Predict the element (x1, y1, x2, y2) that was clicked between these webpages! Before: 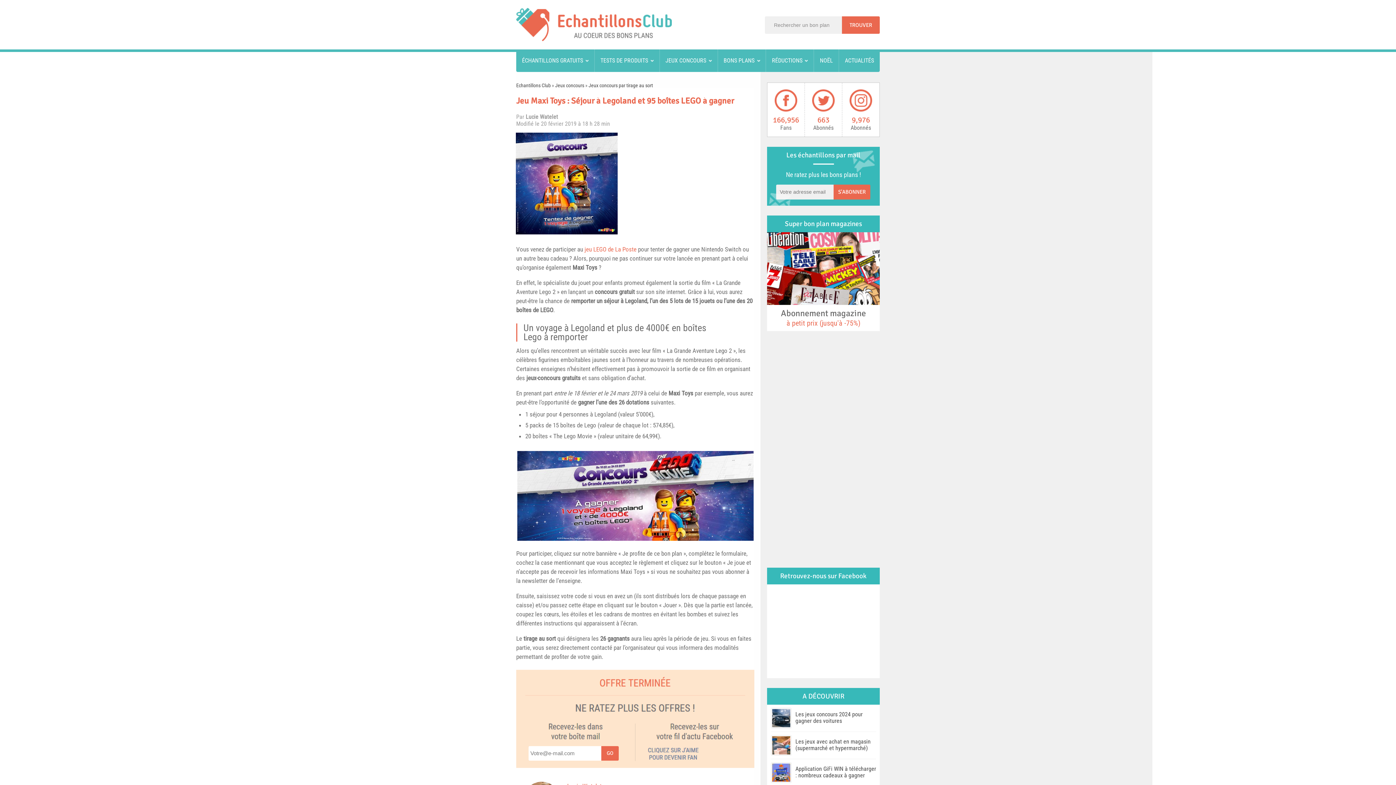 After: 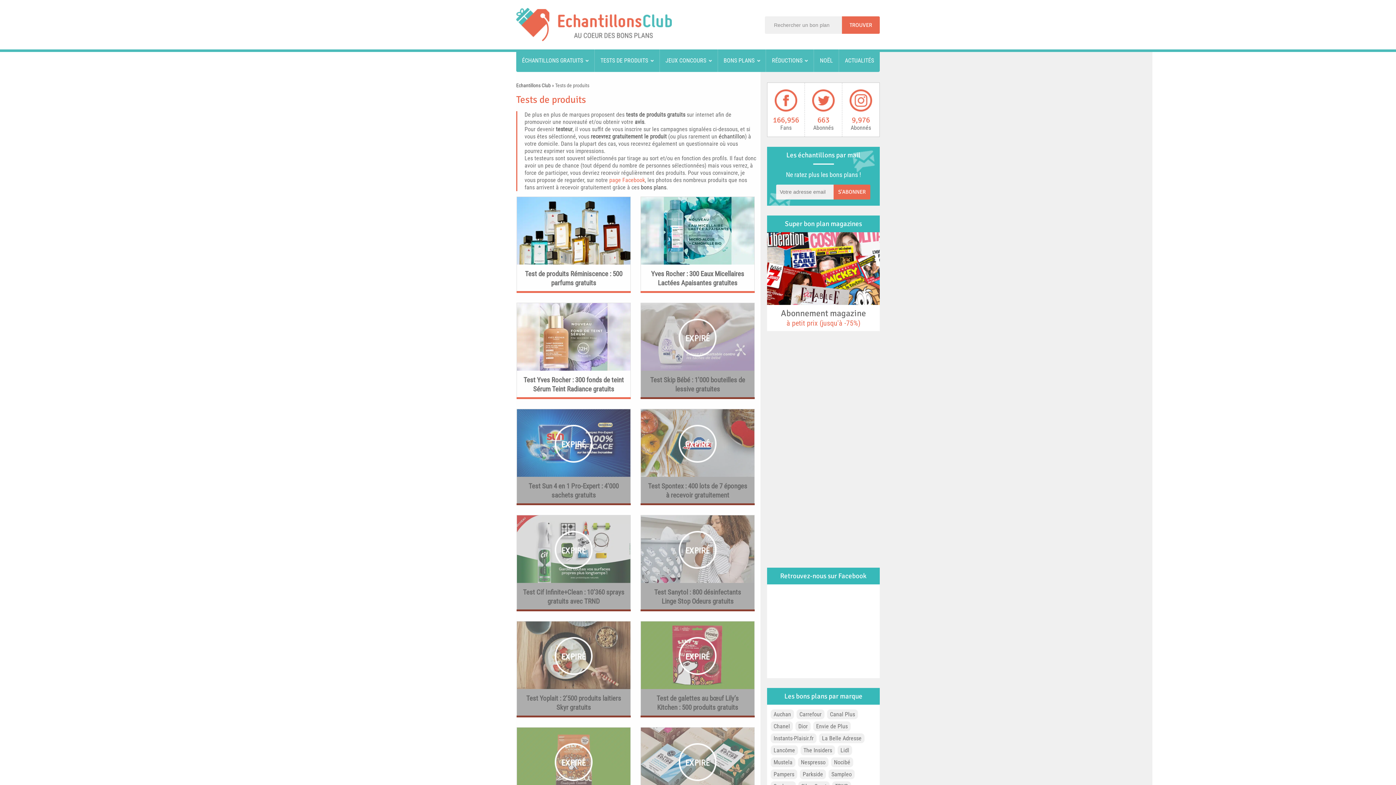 Action: label: TESTS DE PRODUITS bbox: (594, 49, 659, 72)